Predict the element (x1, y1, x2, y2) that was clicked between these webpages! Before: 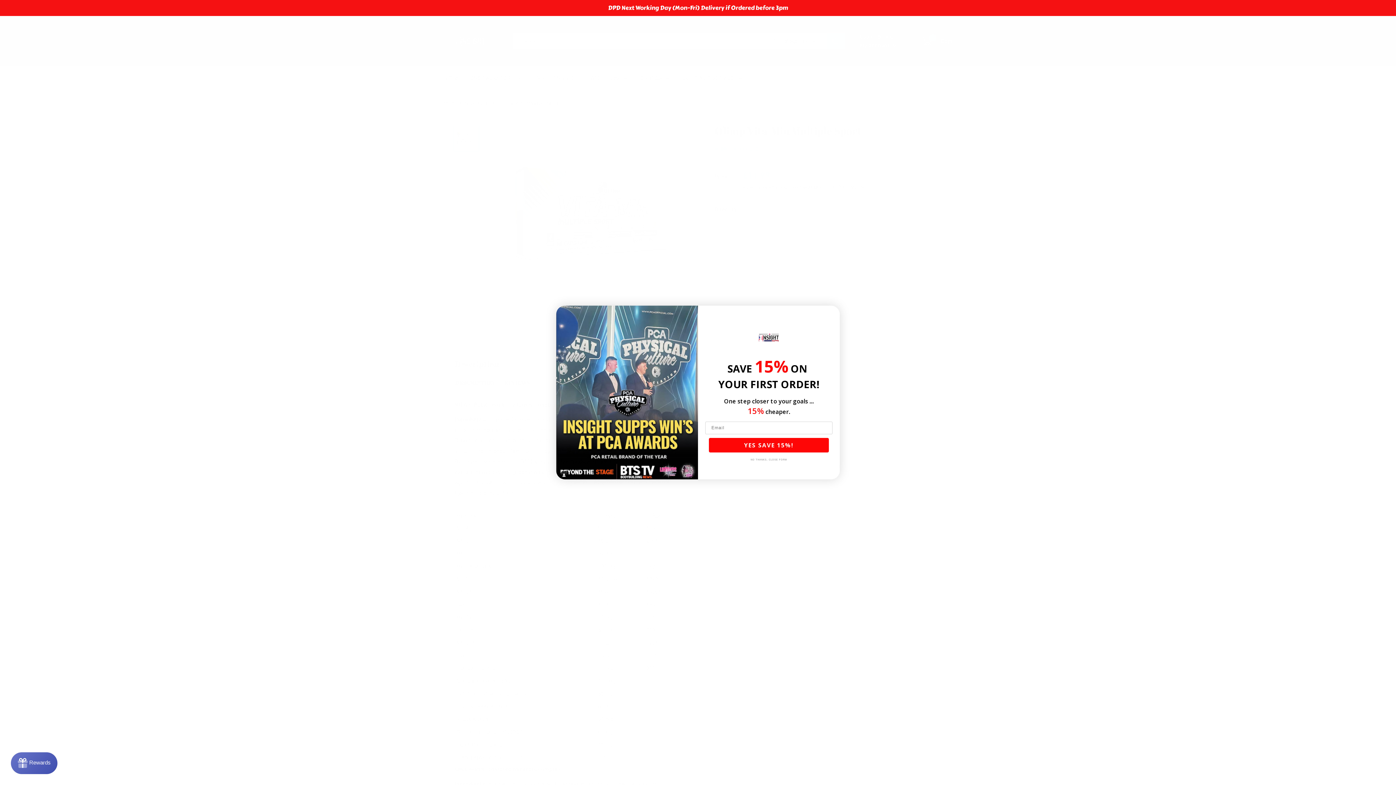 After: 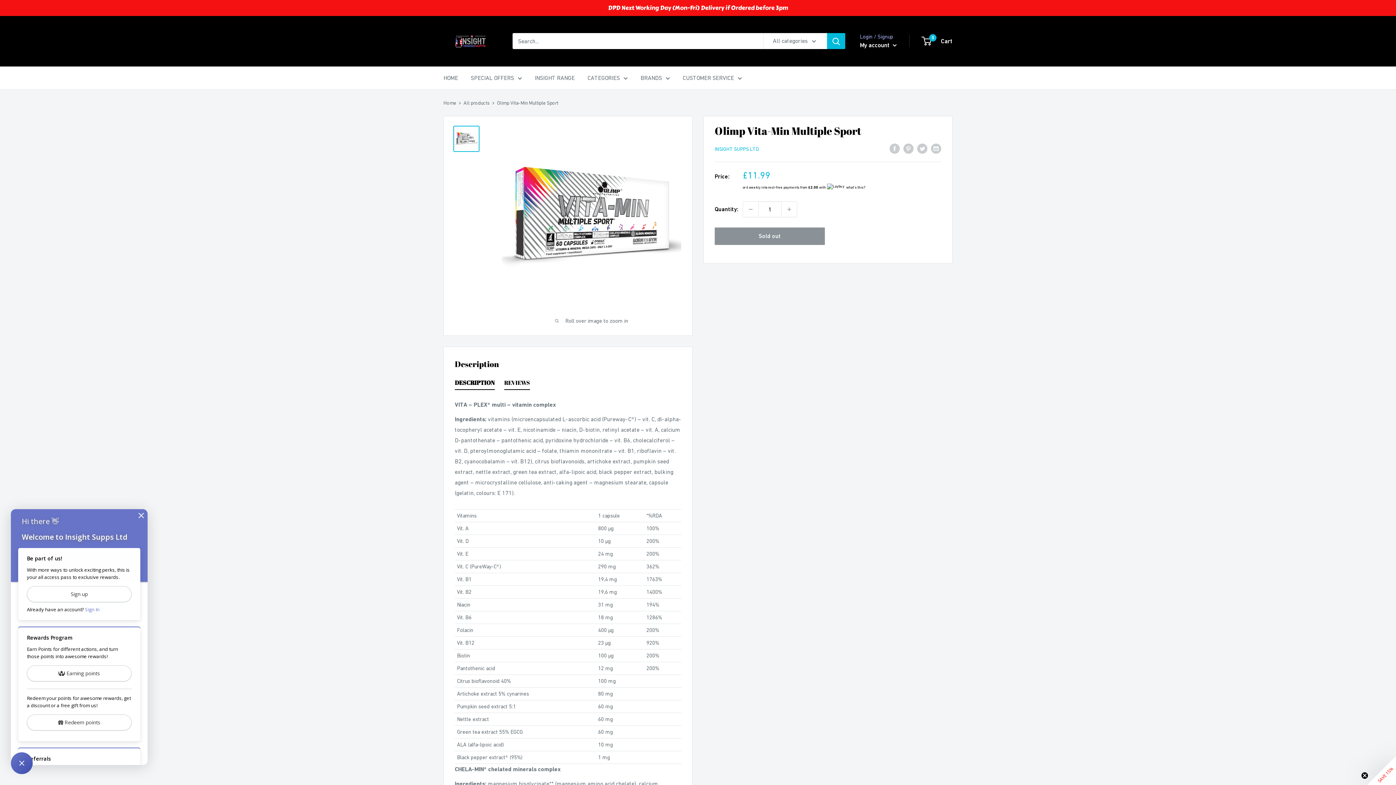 Action: bbox: (10, 752, 57, 774) label: Rewards